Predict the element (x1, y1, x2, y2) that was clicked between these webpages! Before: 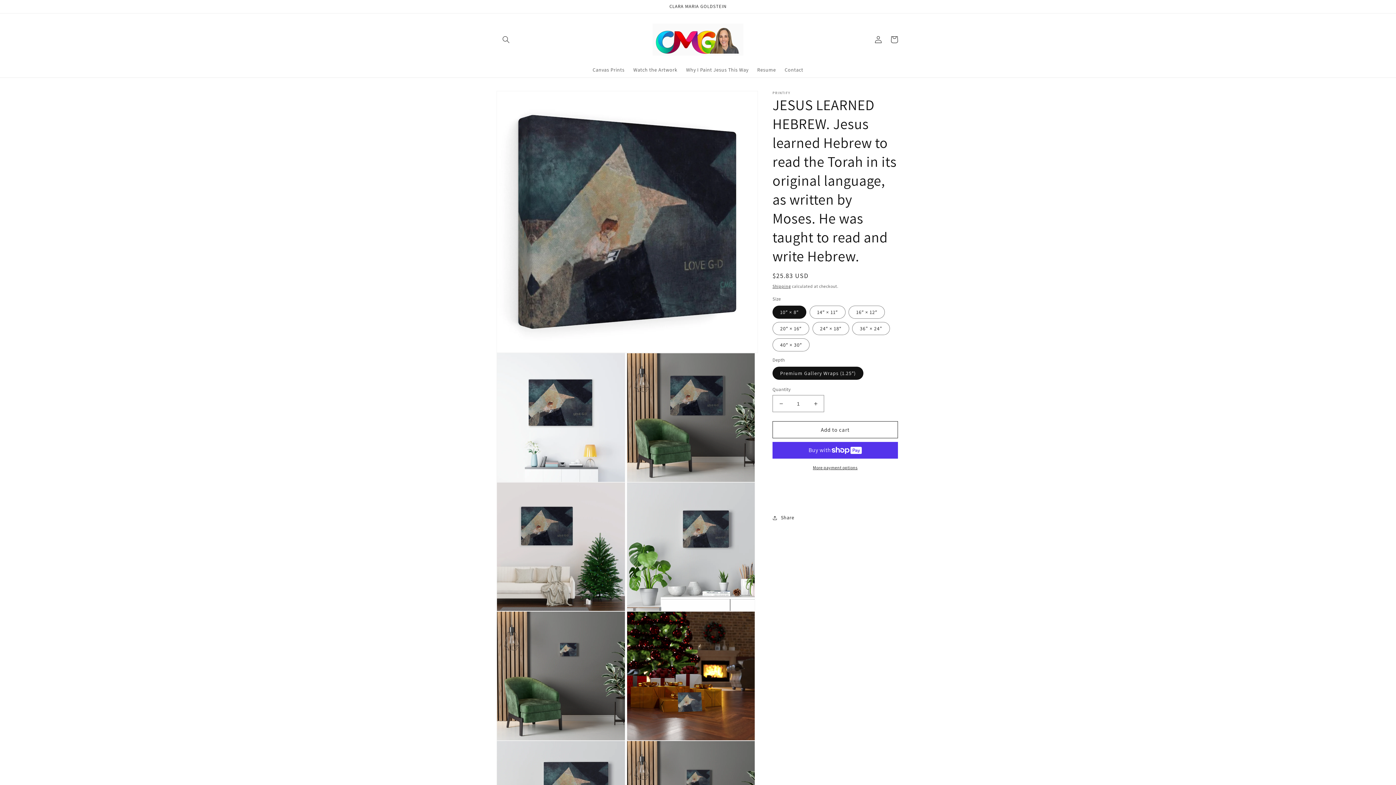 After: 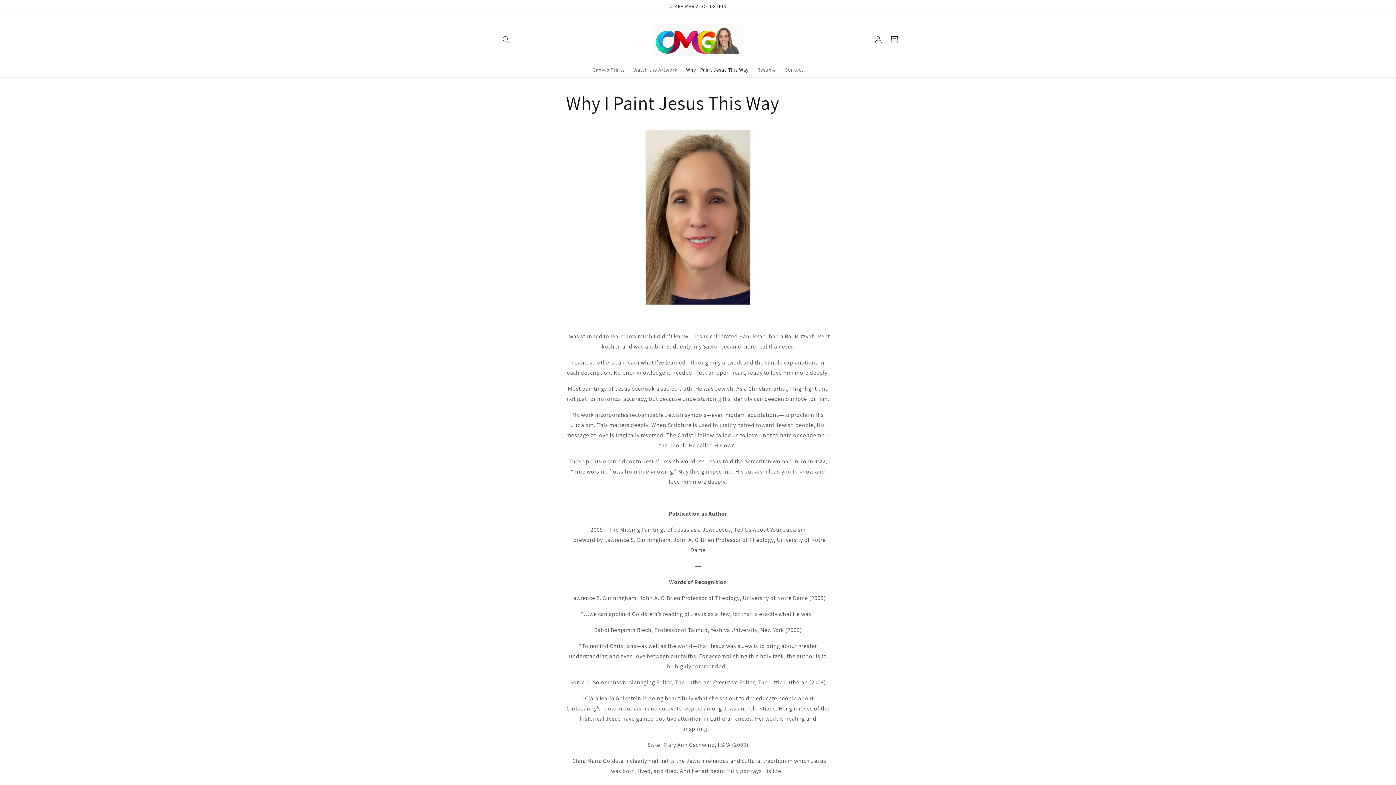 Action: bbox: (681, 62, 753, 77) label: Why I Paint Jesus This Way